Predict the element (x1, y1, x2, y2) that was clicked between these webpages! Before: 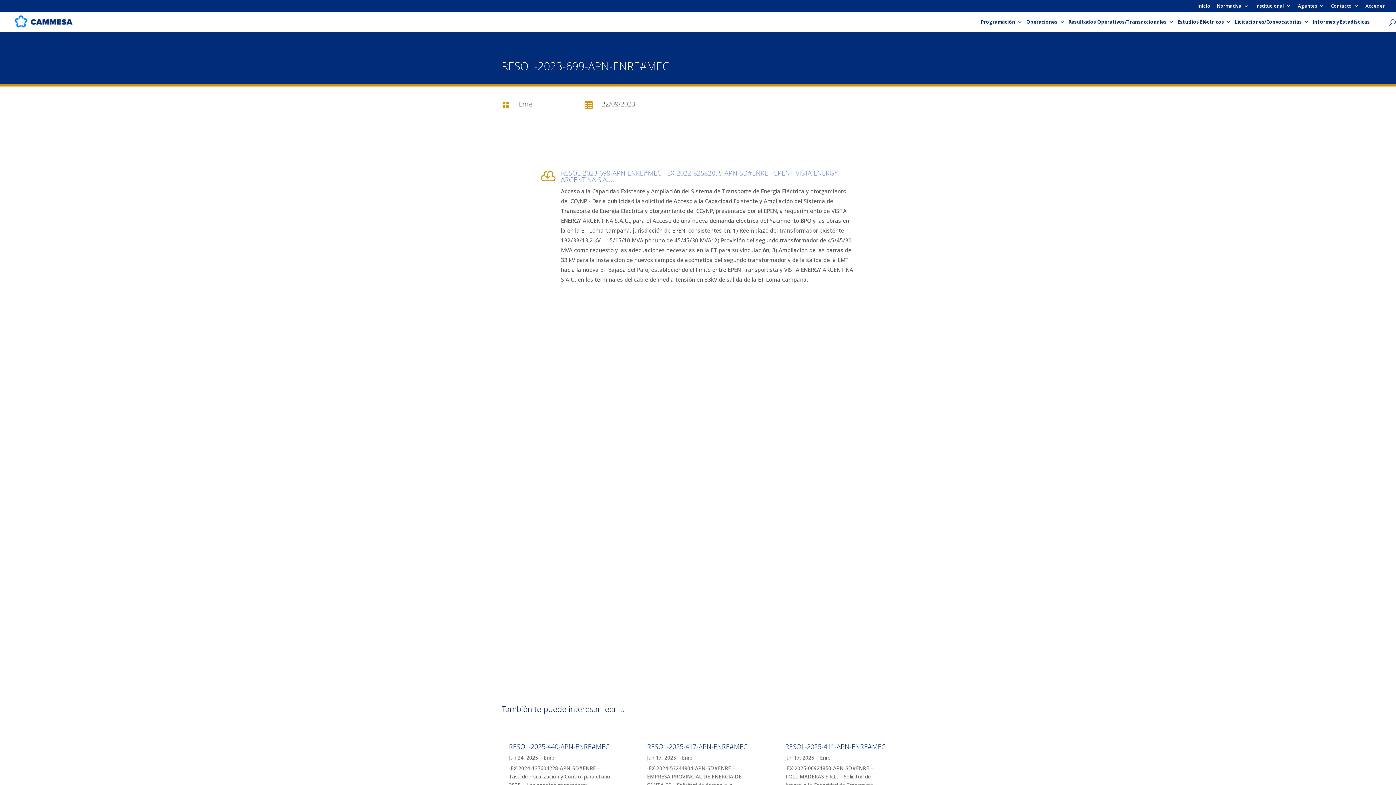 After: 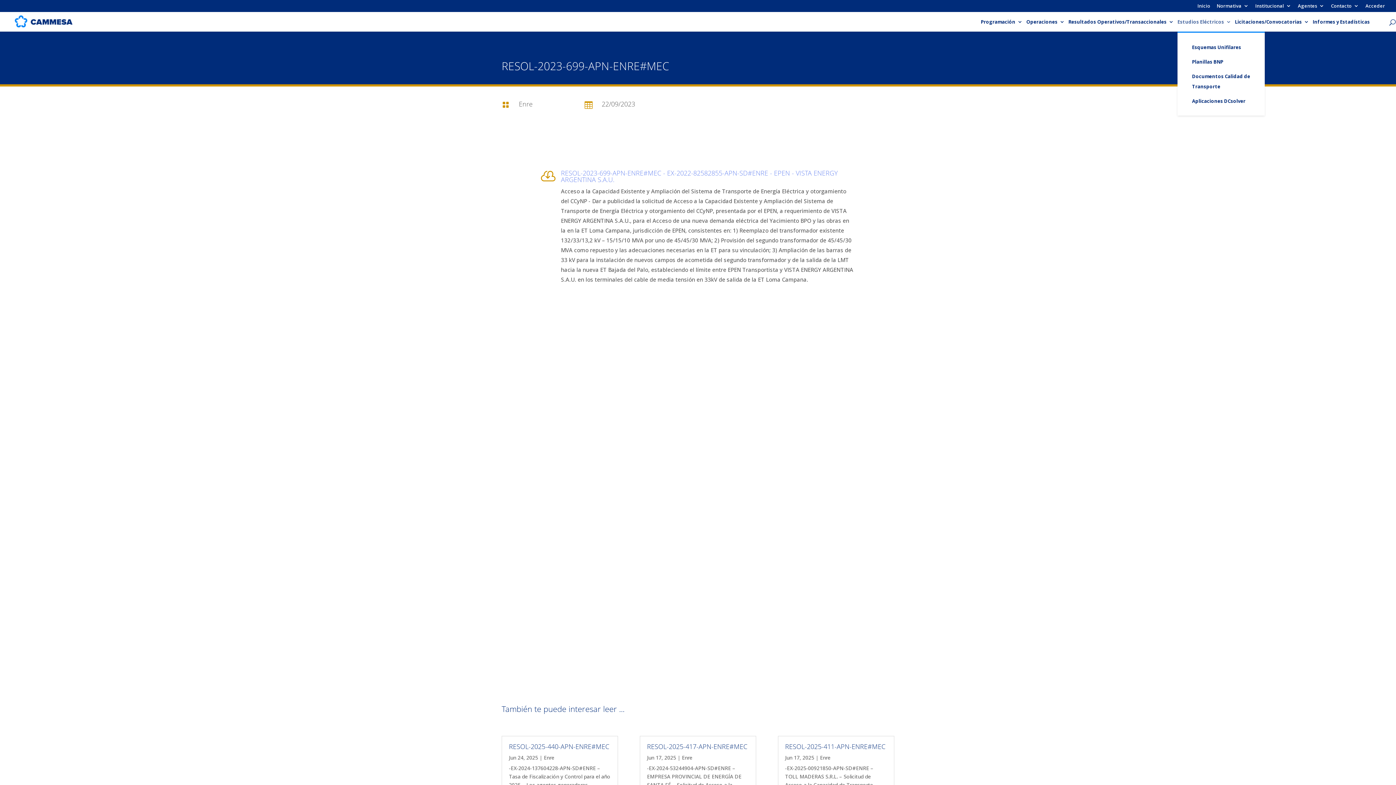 Action: bbox: (1177, 19, 1231, 31) label: Estudios Eléctricos